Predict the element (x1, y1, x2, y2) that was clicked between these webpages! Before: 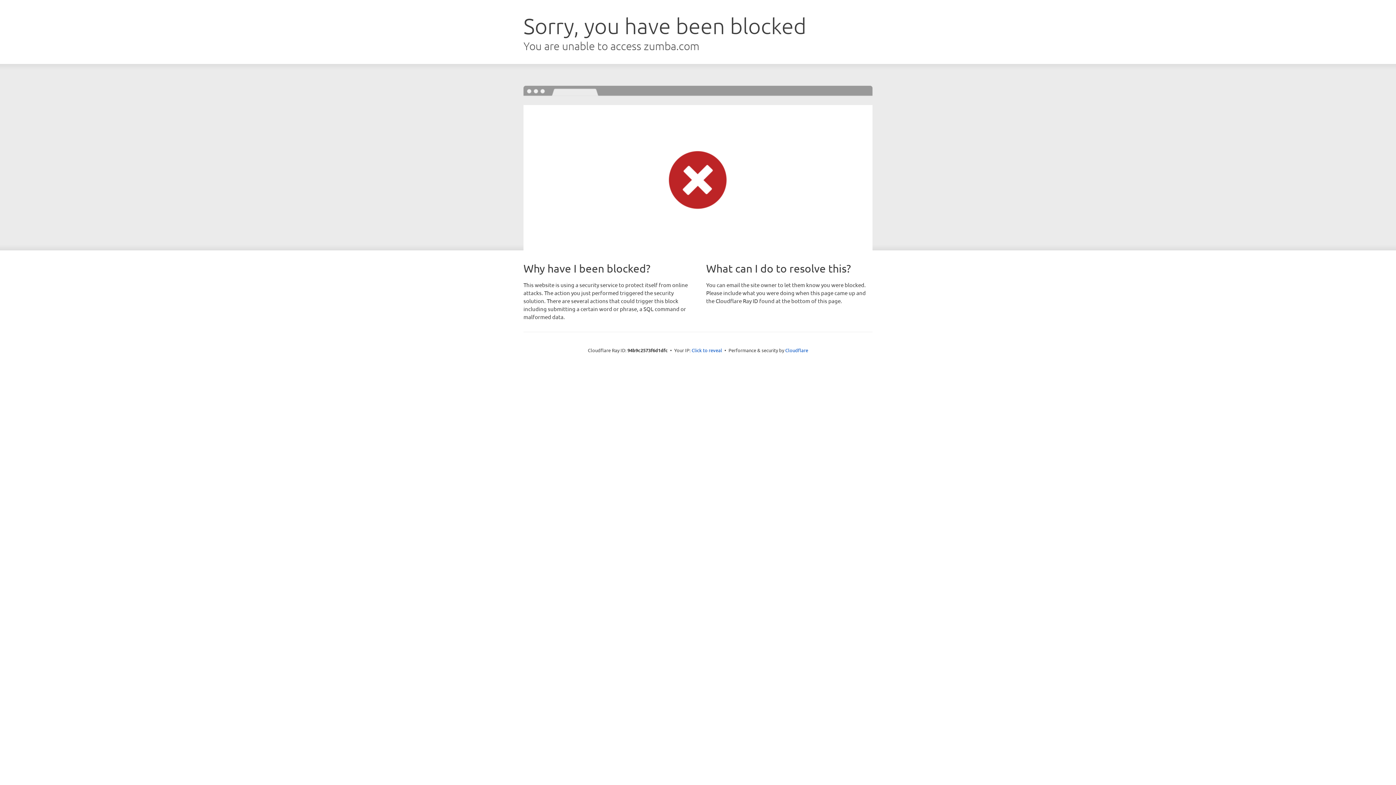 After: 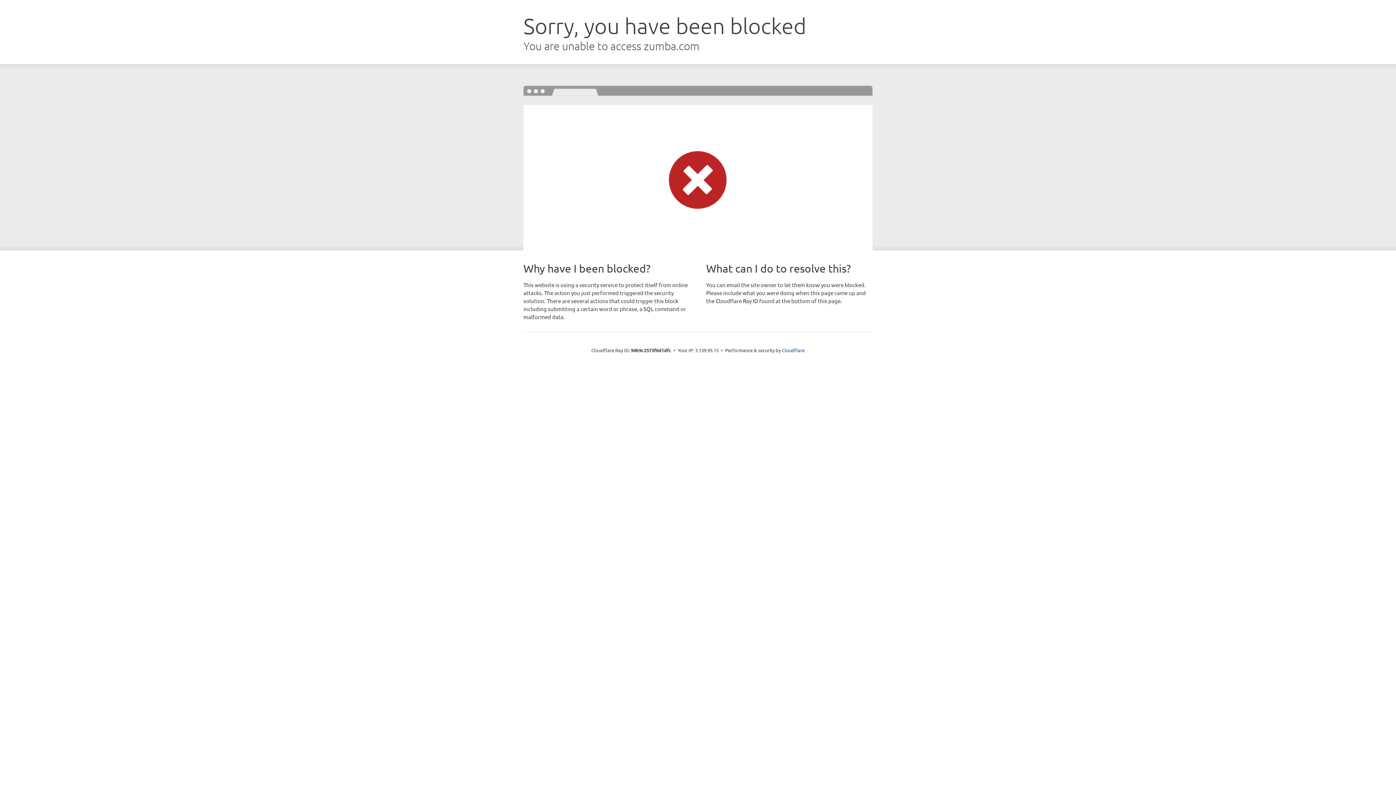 Action: label: Click to reveal bbox: (691, 346, 722, 353)